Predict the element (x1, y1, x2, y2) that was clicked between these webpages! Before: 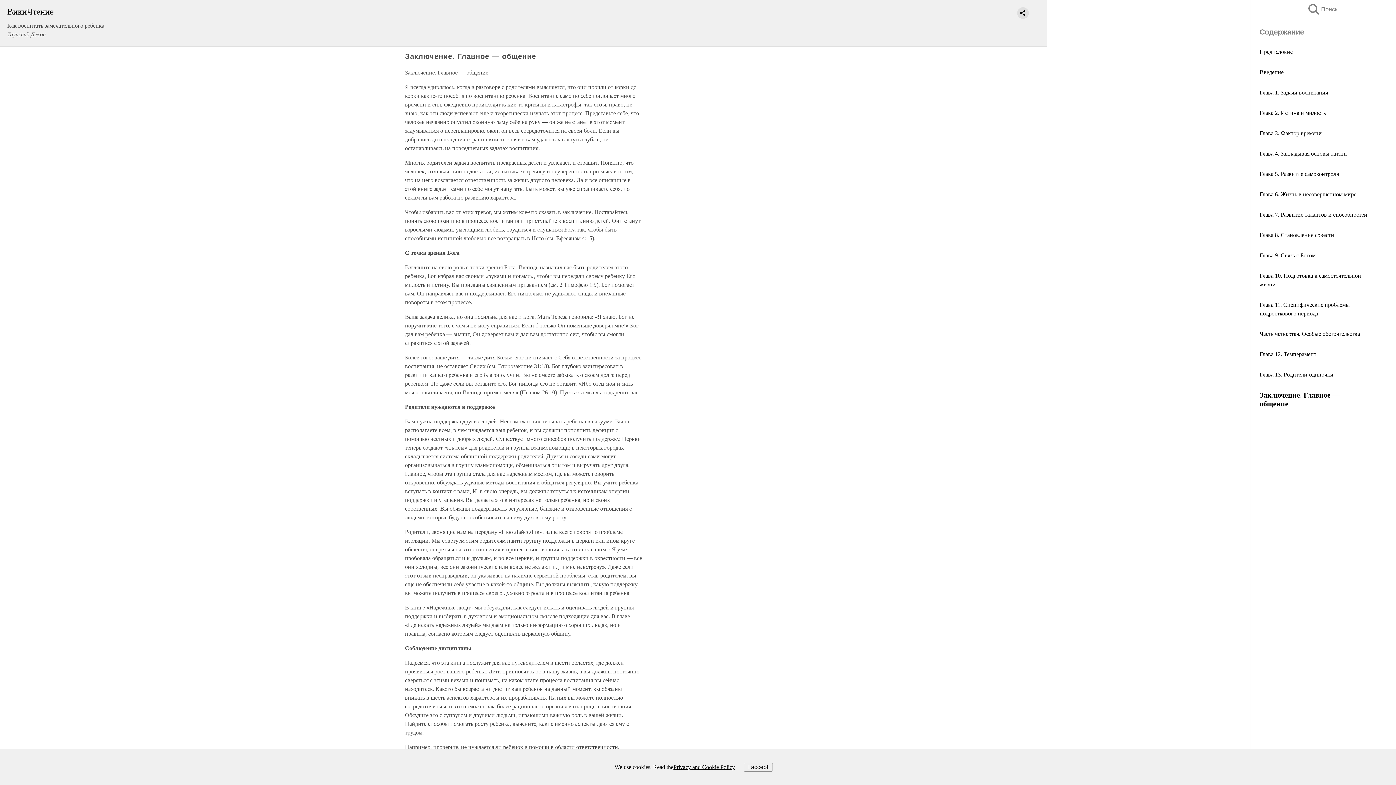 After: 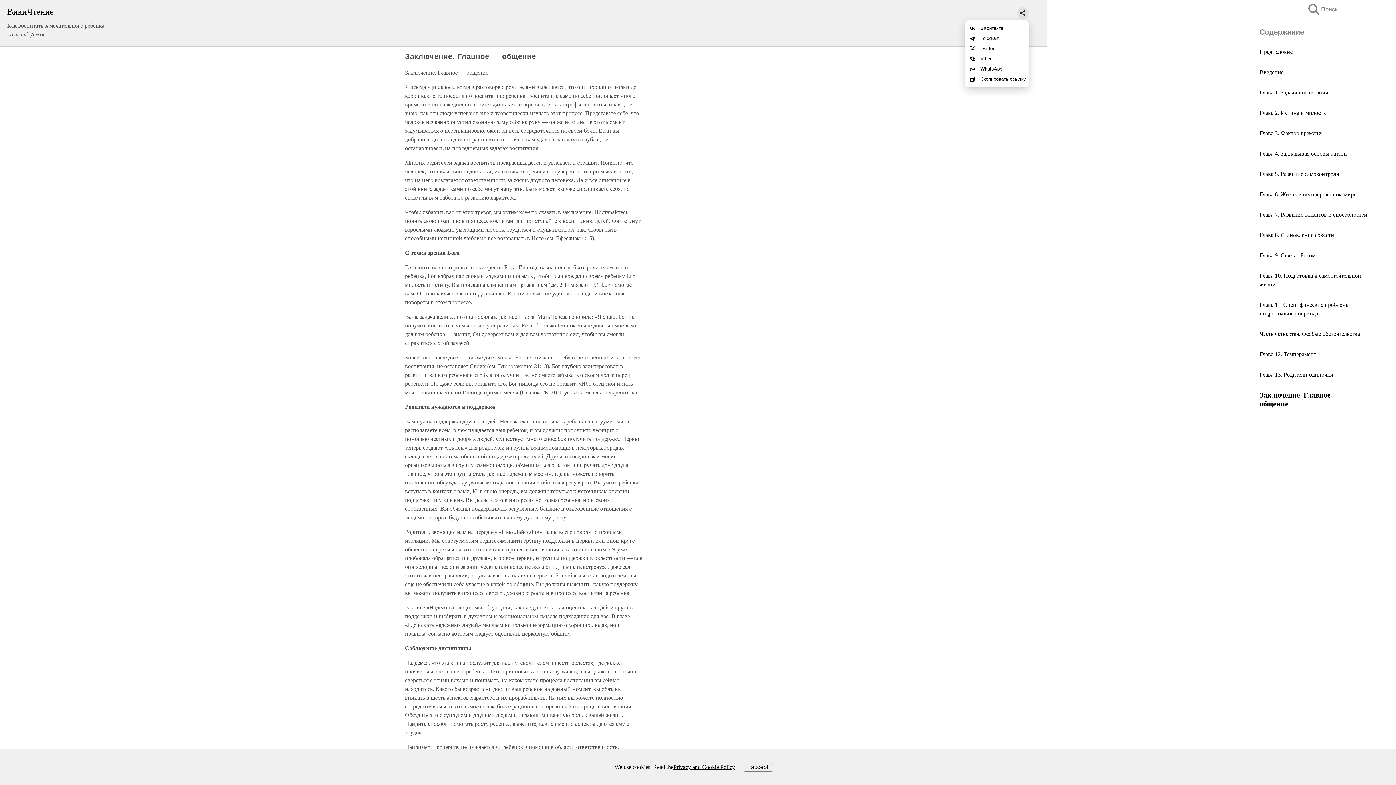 Action: bbox: (1017, 7, 1029, 18)